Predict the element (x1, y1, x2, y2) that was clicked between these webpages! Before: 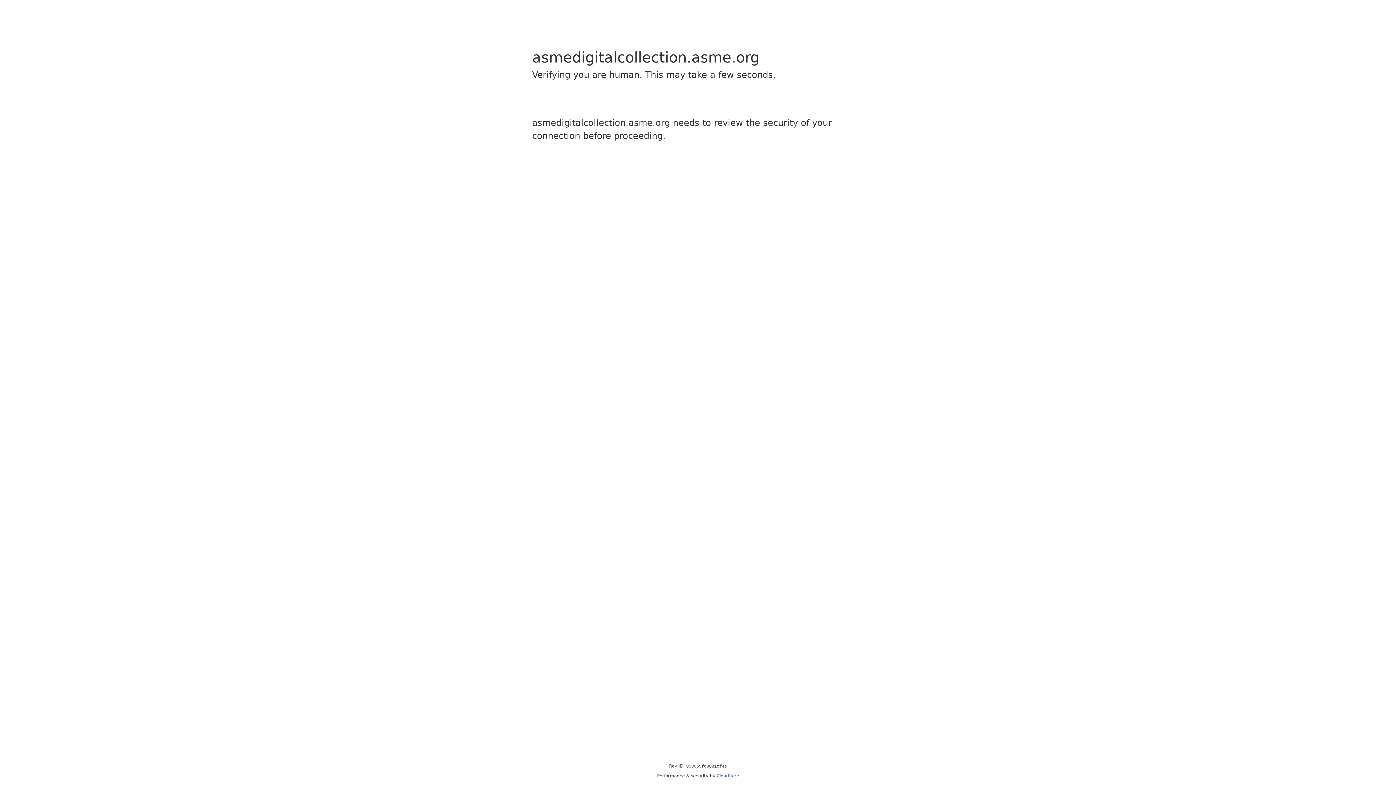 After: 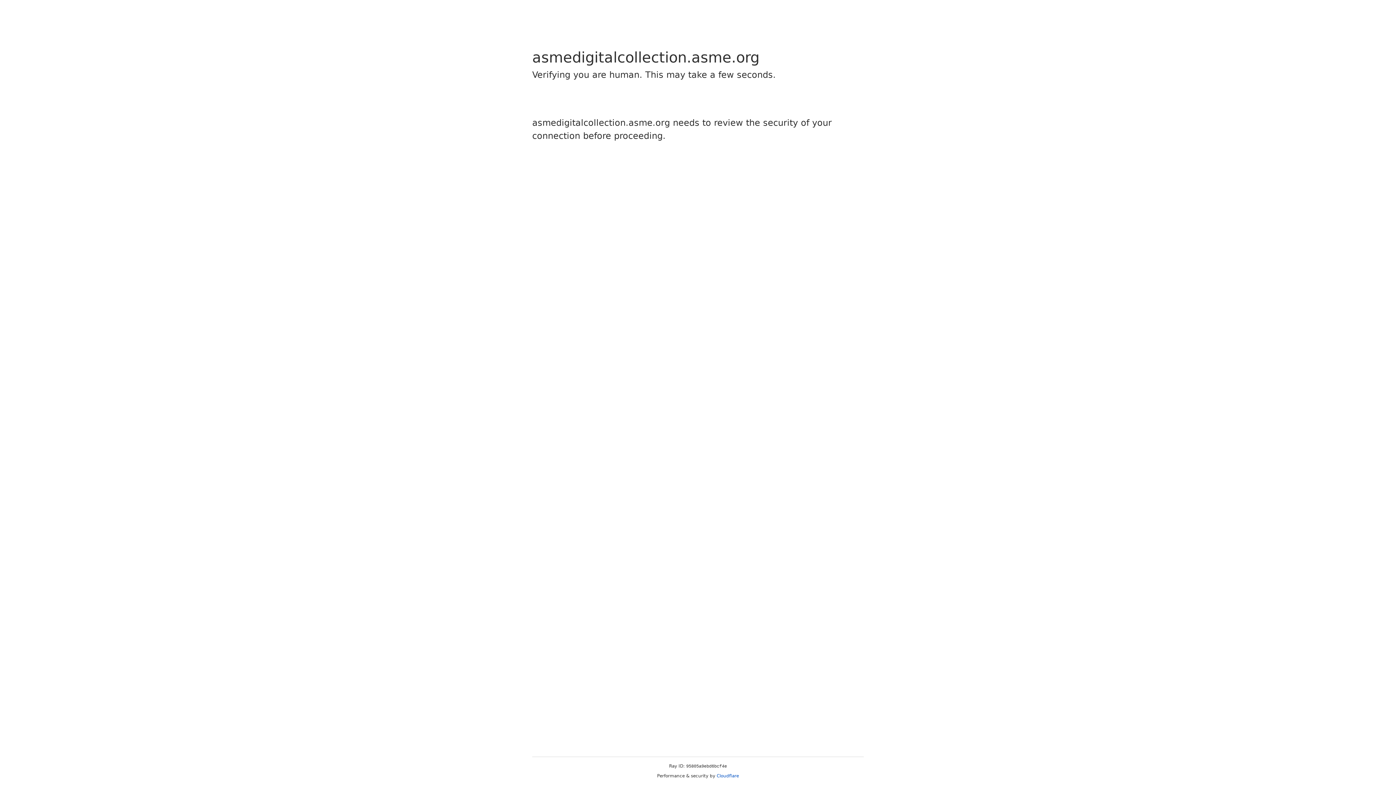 Action: bbox: (716, 773, 739, 778) label: Cloudflare